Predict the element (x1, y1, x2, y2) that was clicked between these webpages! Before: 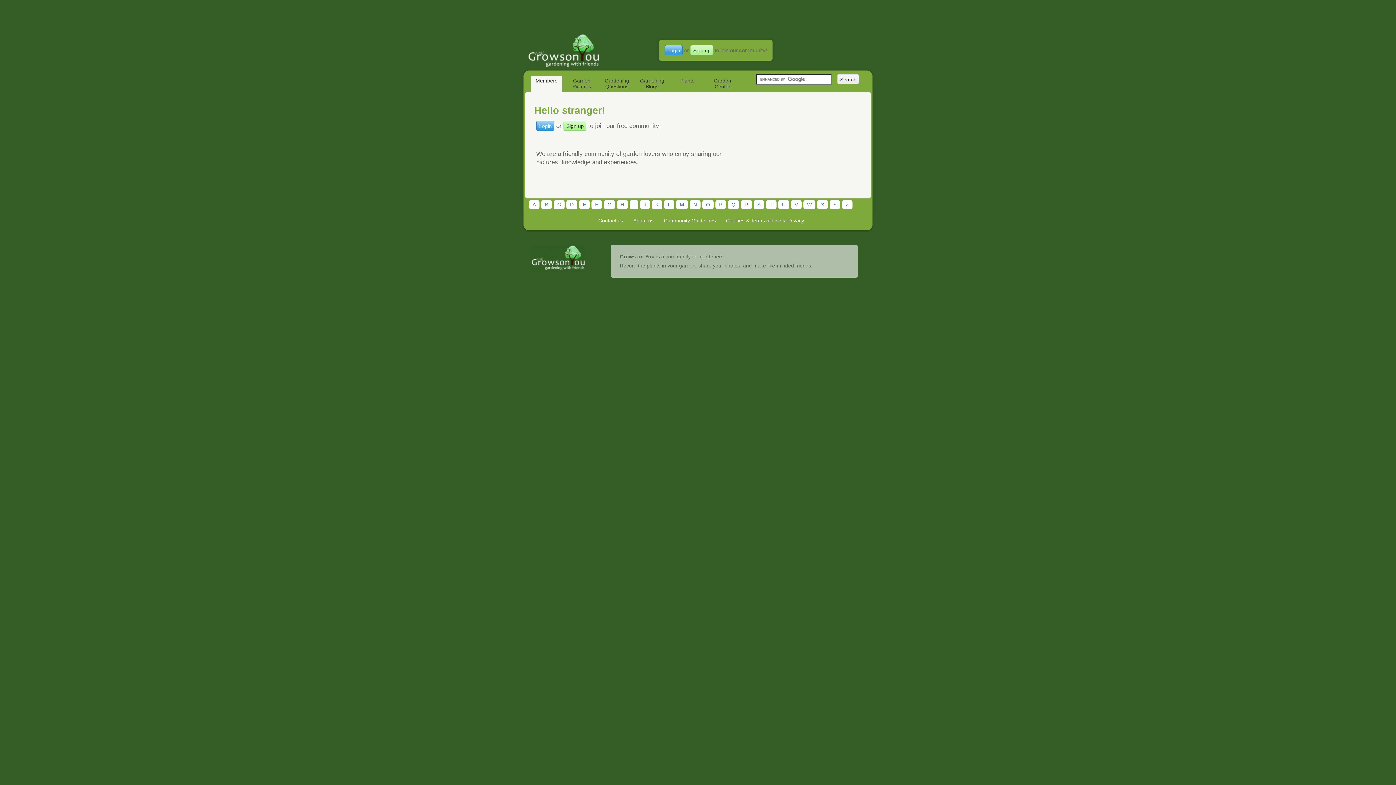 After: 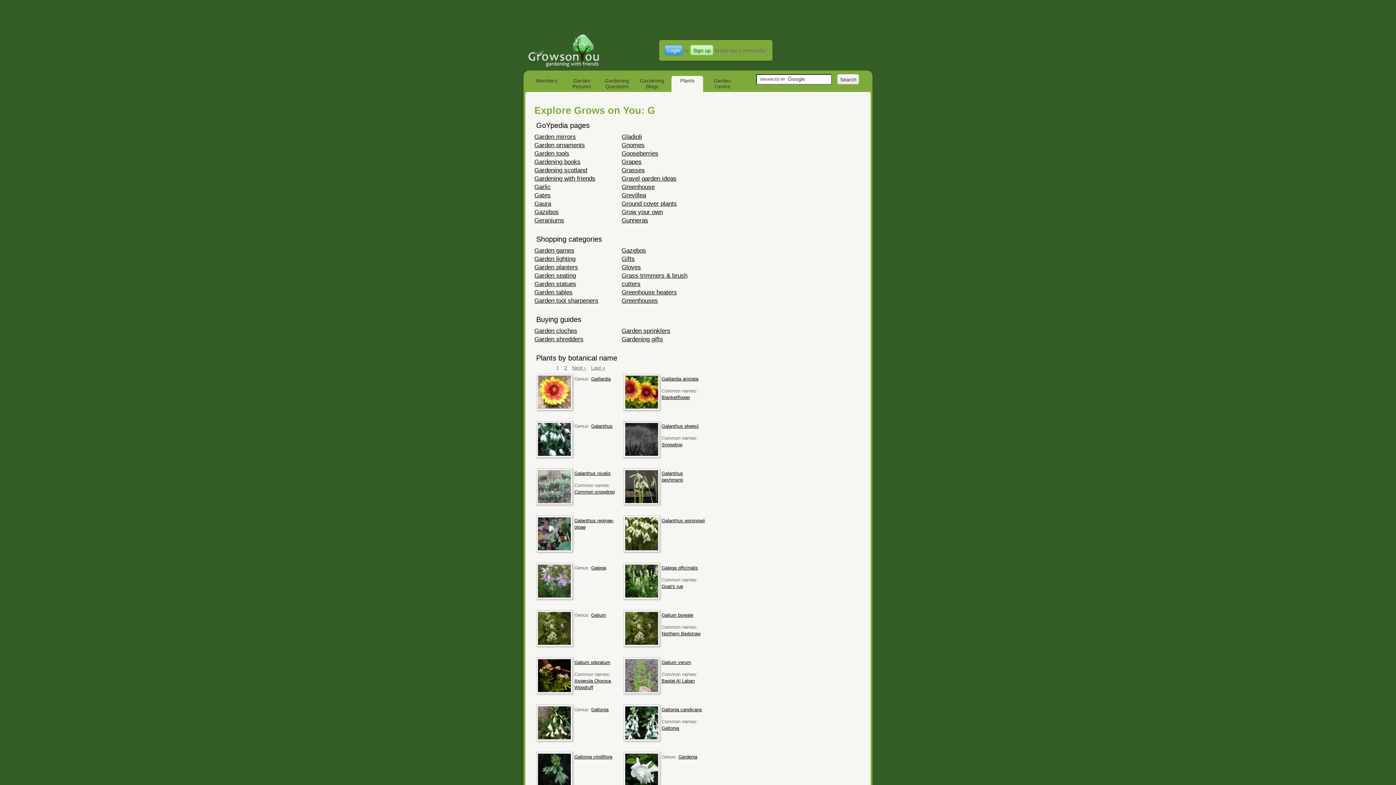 Action: bbox: (604, 200, 615, 209) label: G